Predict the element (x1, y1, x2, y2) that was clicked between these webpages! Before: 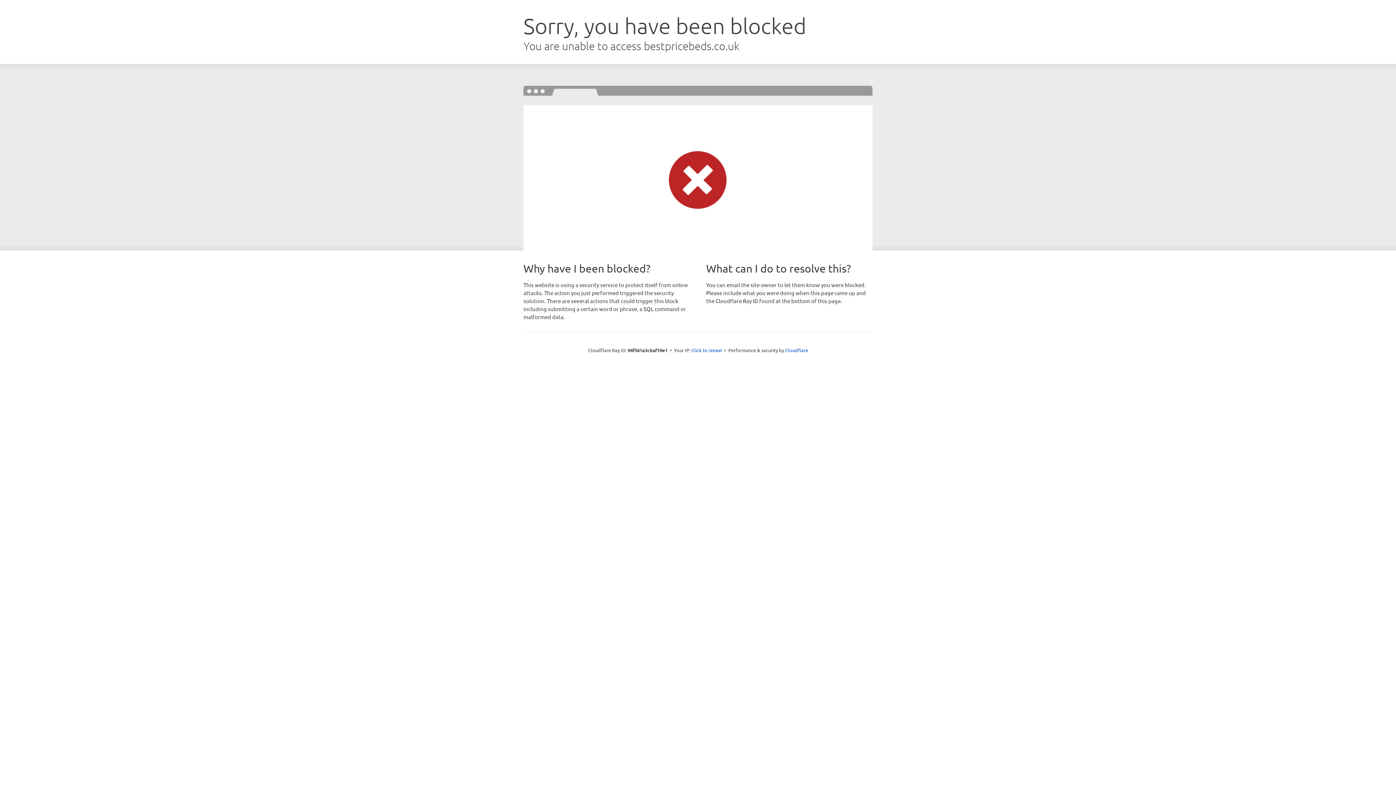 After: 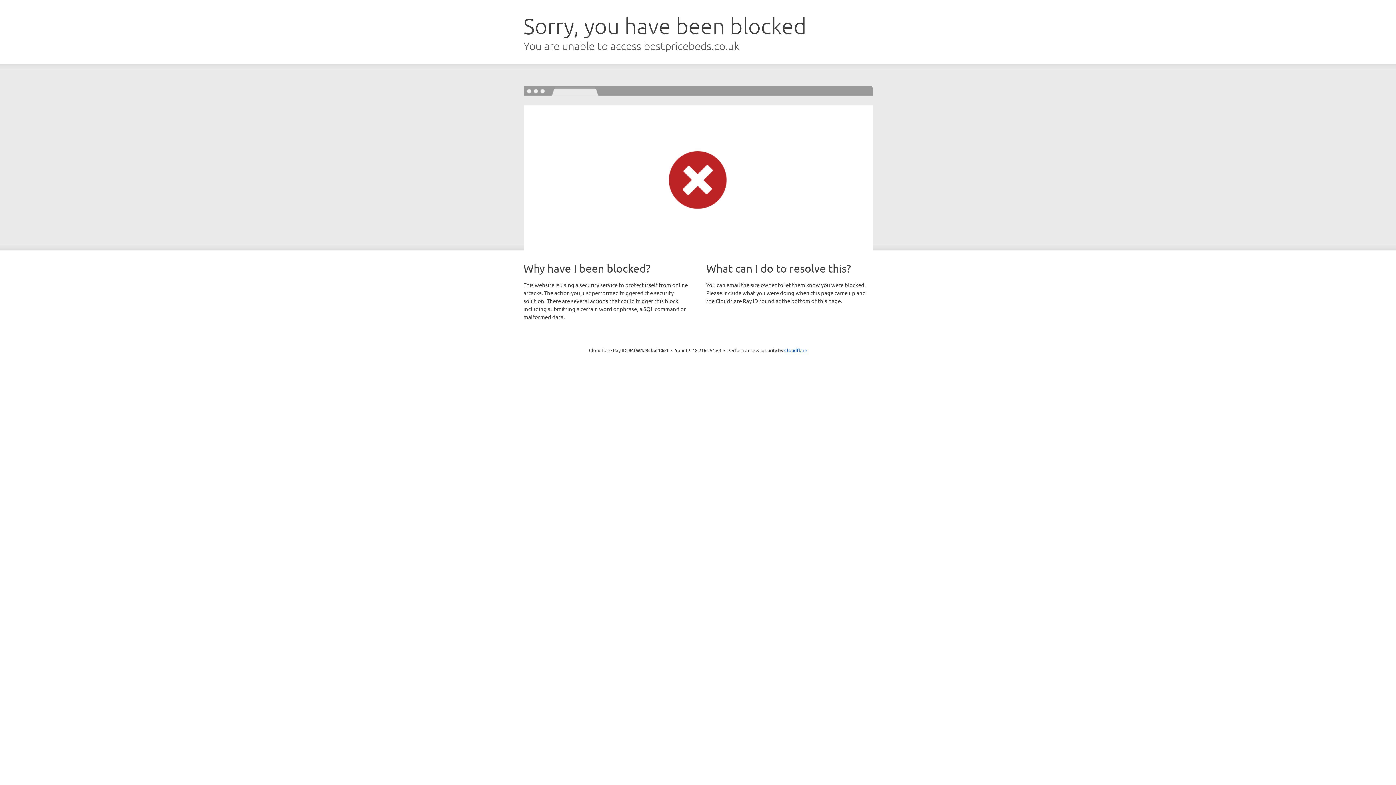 Action: label: Click to reveal bbox: (691, 346, 722, 353)